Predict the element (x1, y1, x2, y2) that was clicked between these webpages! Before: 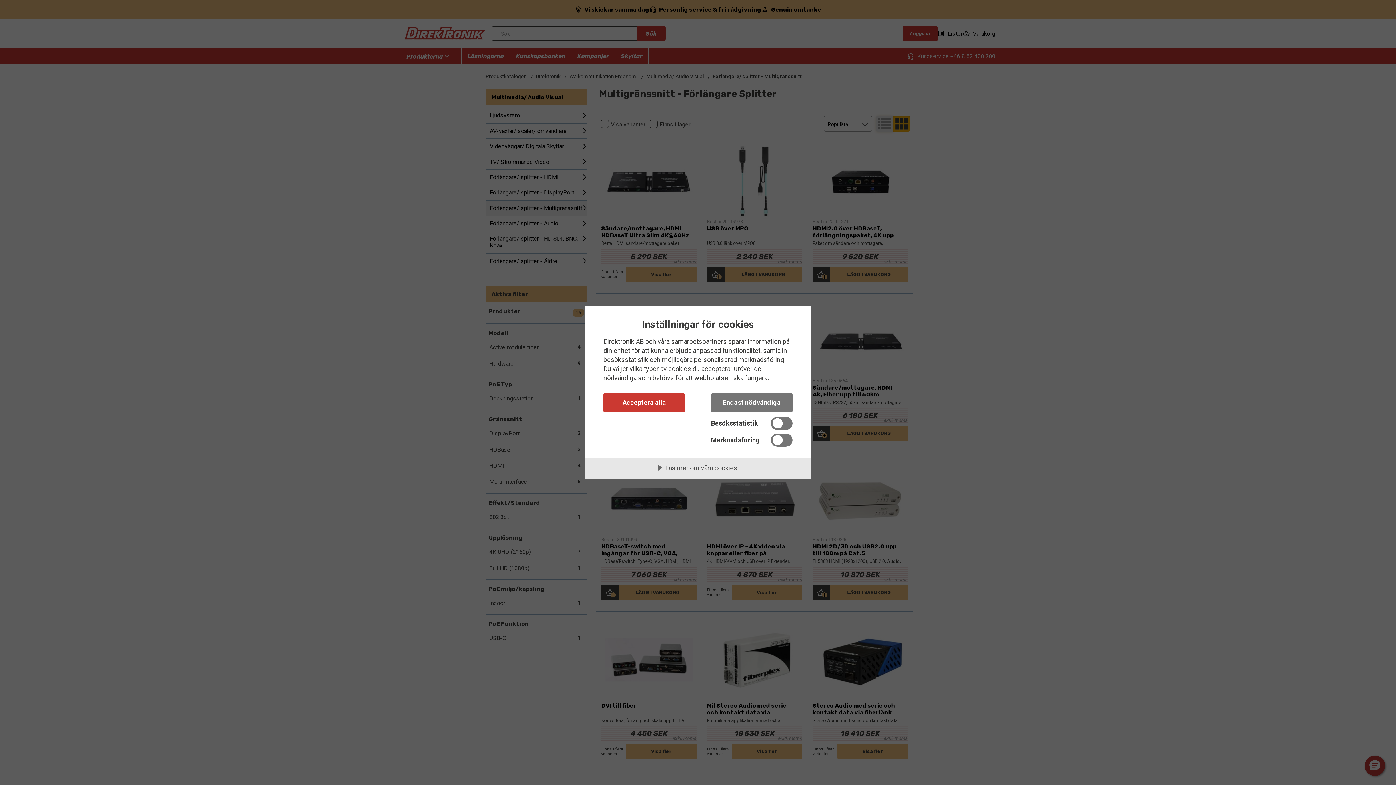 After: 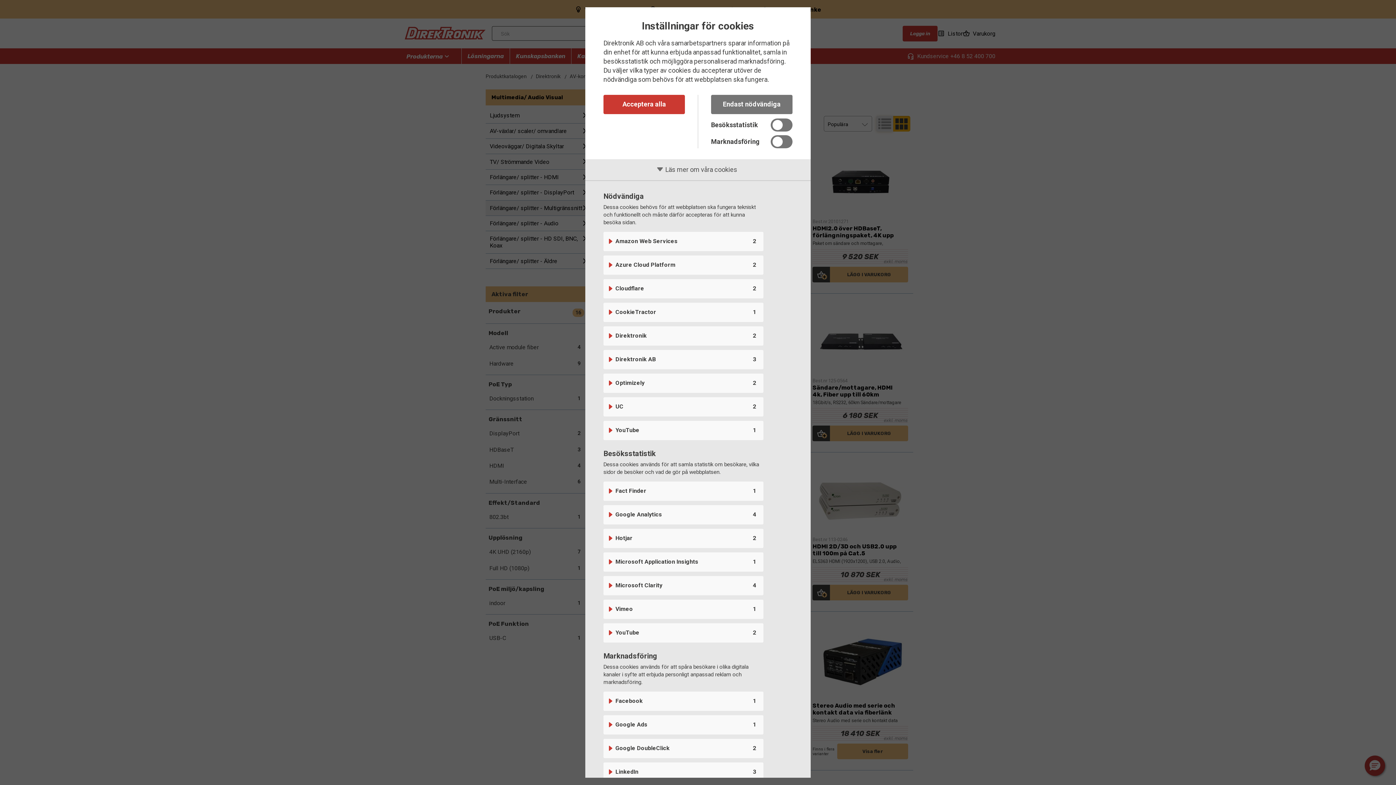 Action: bbox: (585, 457, 810, 479) label: Läs mer om våra cookies